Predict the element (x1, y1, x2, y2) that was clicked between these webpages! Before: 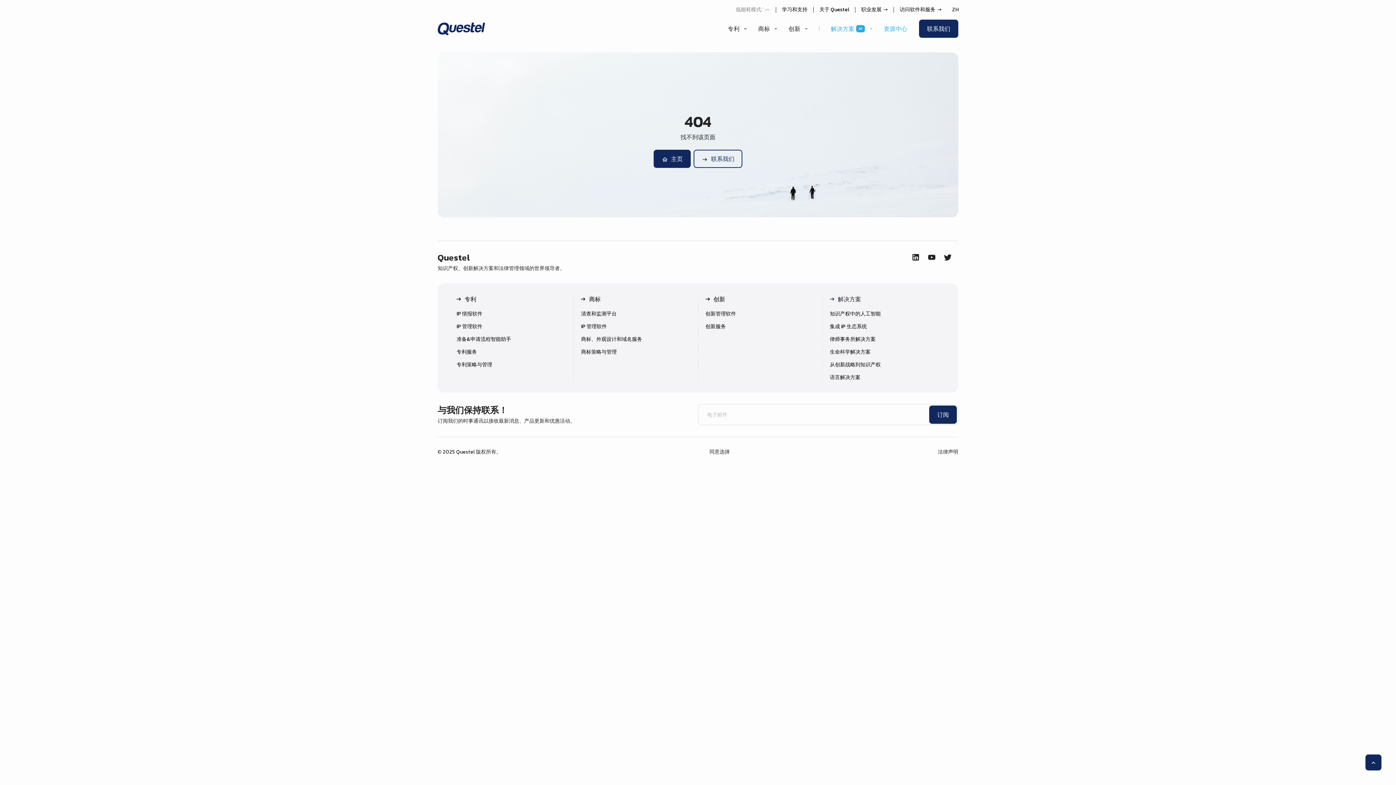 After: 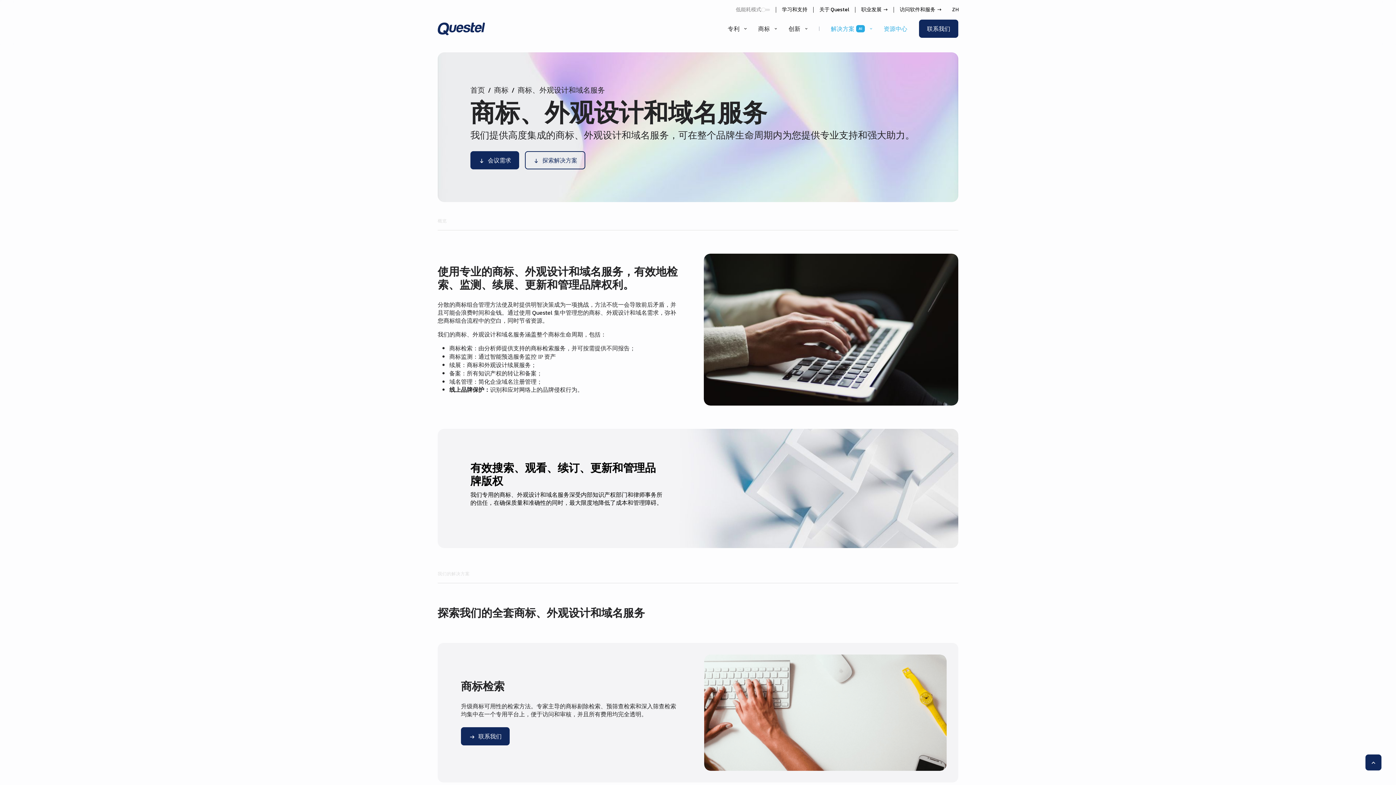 Action: bbox: (581, 335, 642, 343) label: 商标、外观设计和域名服务